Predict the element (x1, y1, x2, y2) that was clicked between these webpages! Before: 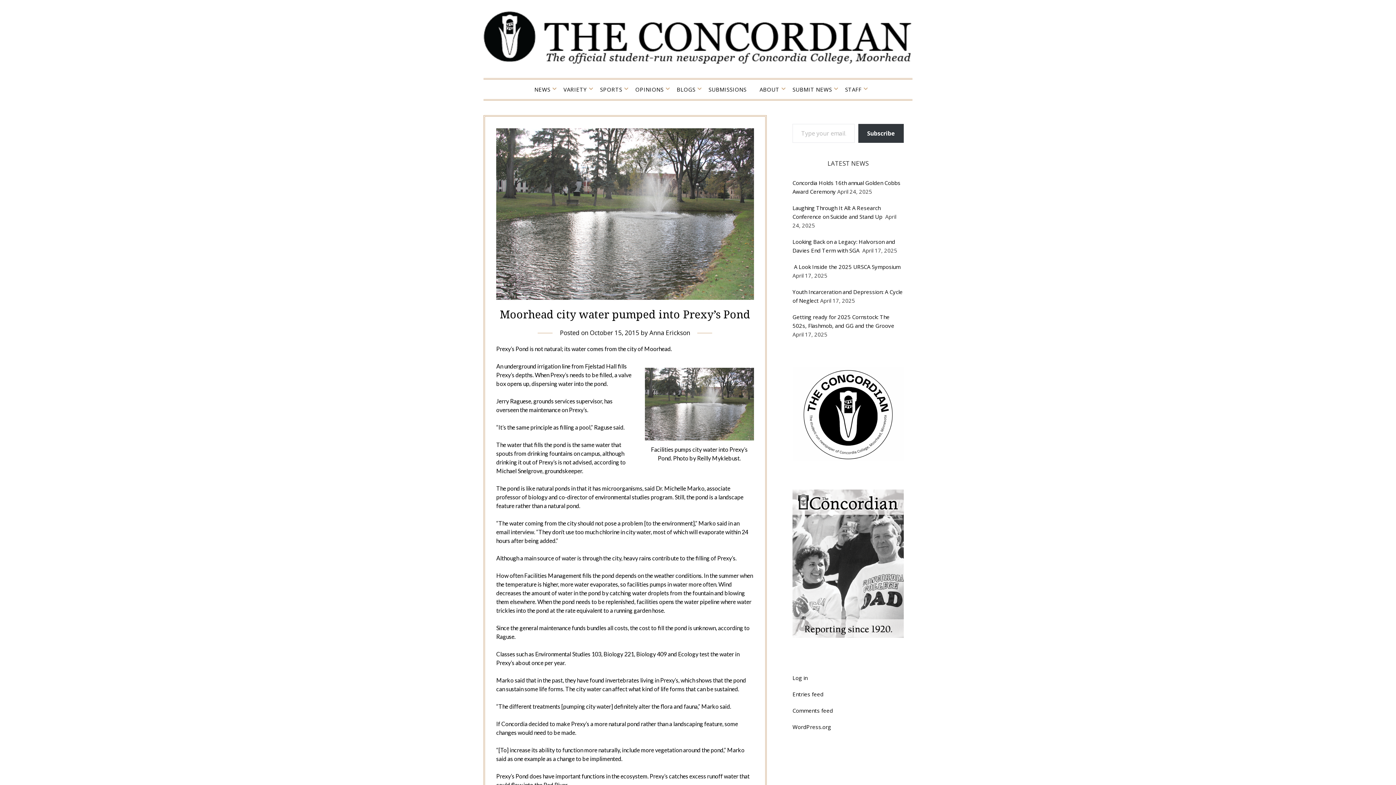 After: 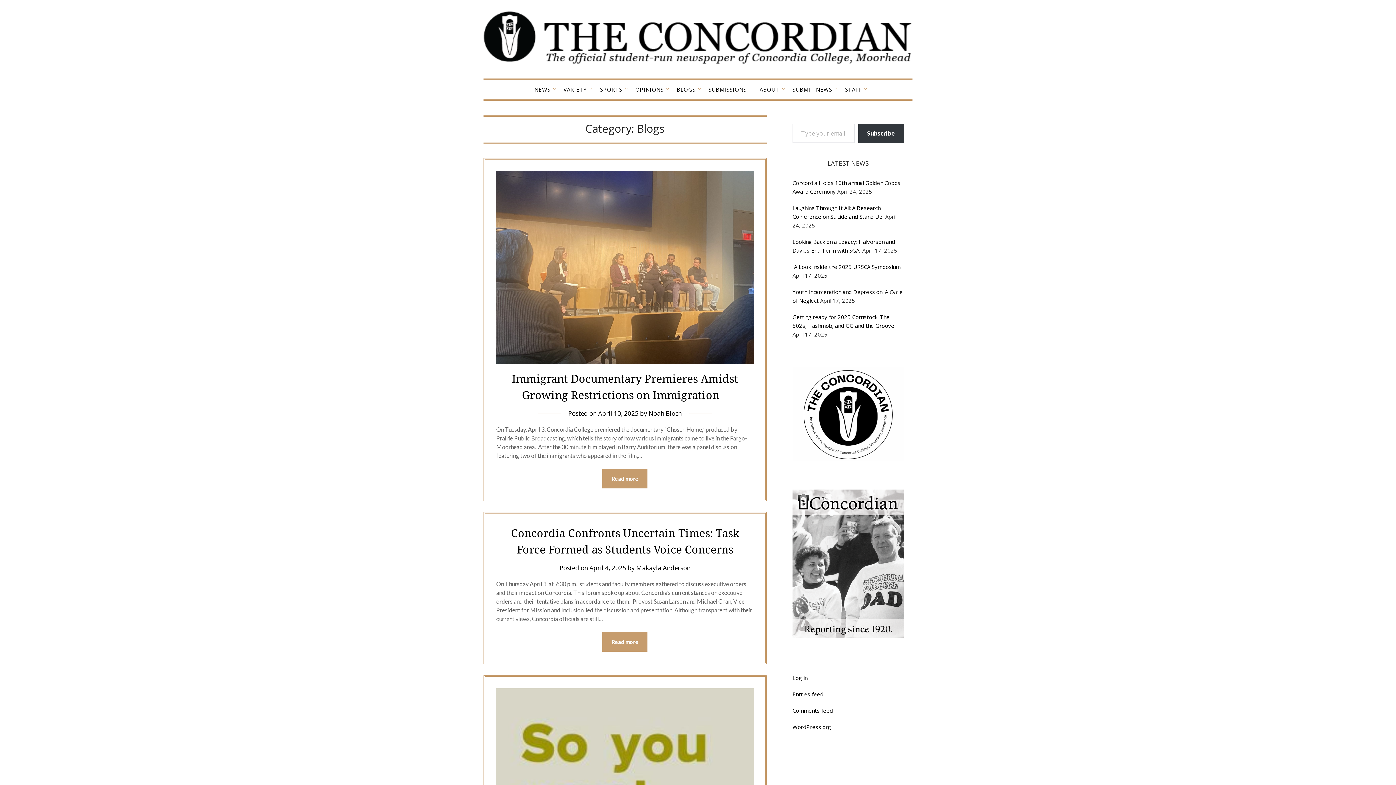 Action: bbox: (671, 79, 701, 99) label: BLOGS